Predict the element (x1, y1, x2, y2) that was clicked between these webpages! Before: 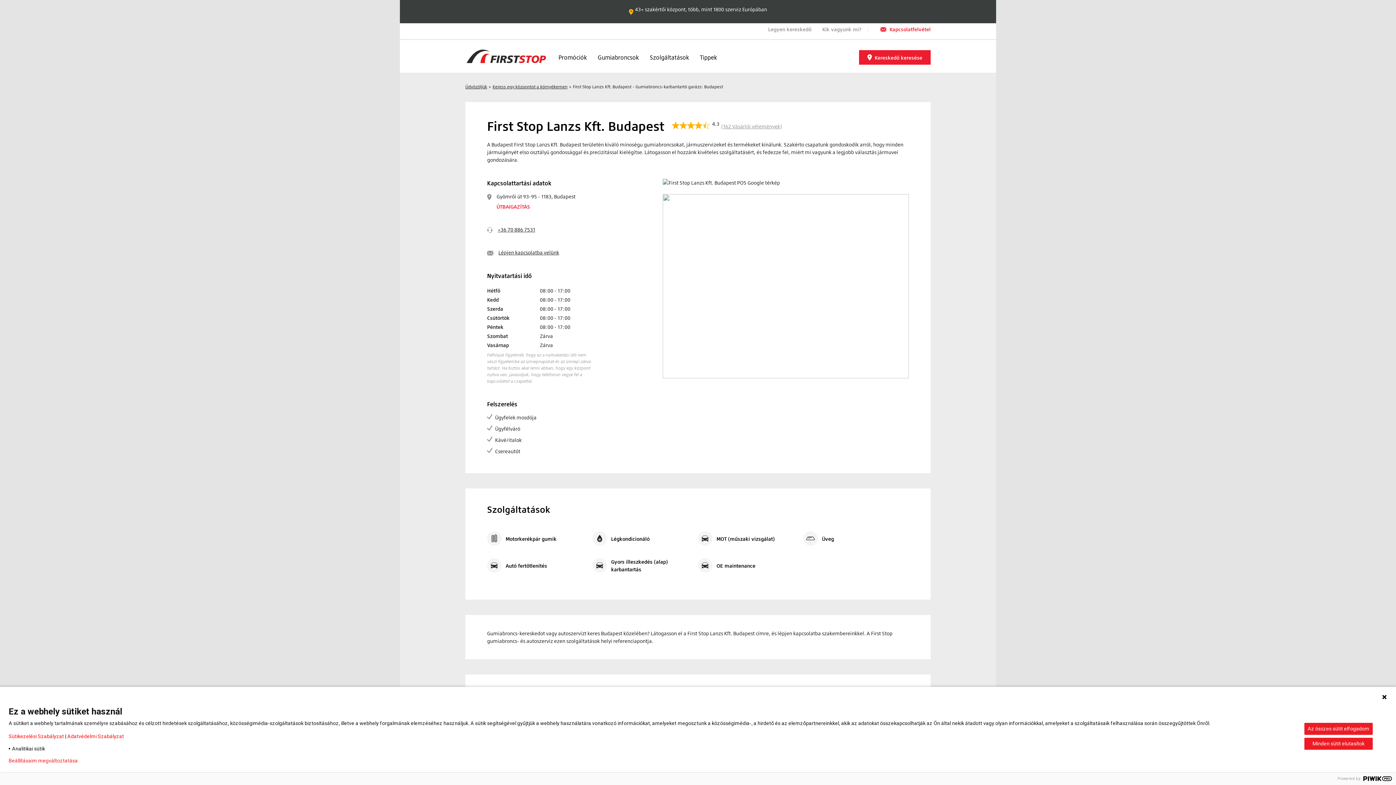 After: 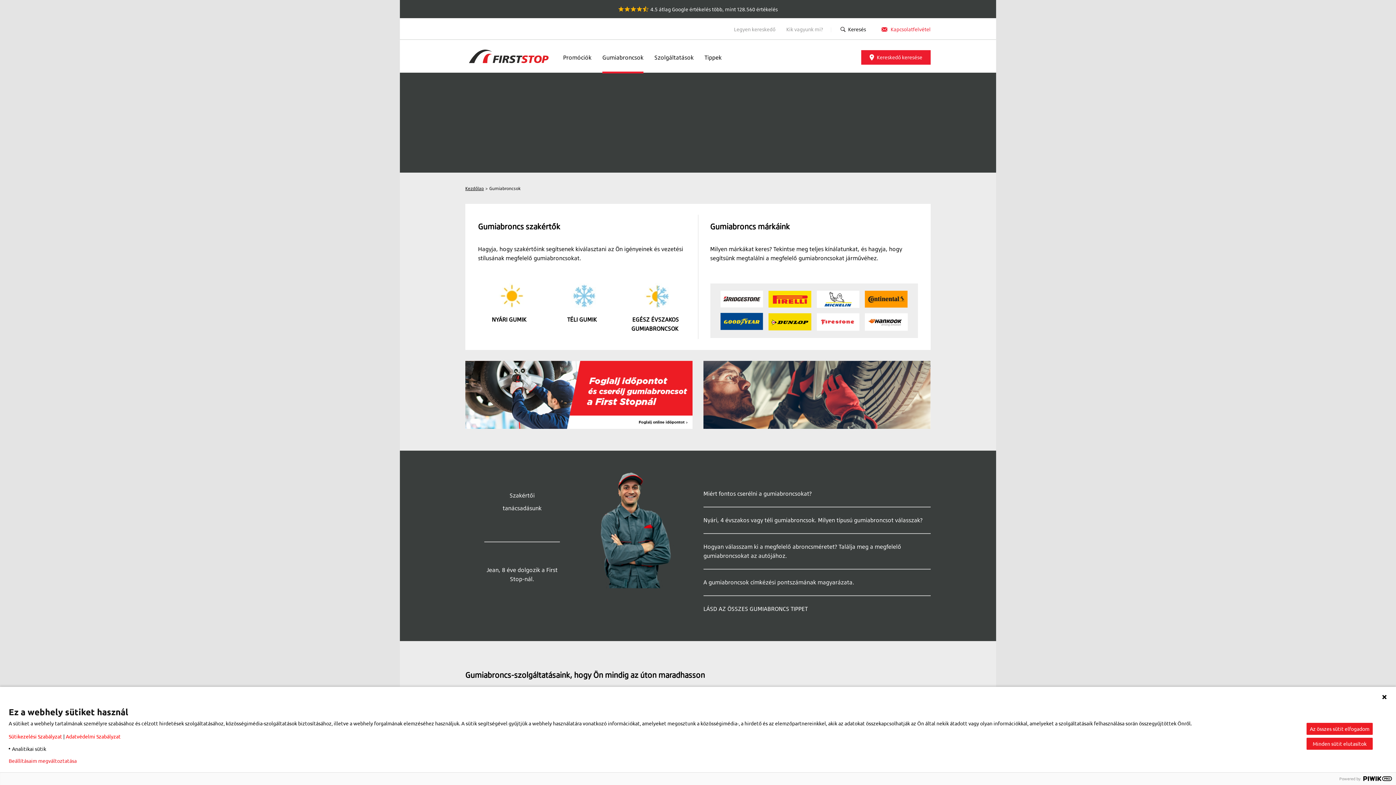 Action: bbox: (597, 41, 639, 73) label: Gumiabroncsok